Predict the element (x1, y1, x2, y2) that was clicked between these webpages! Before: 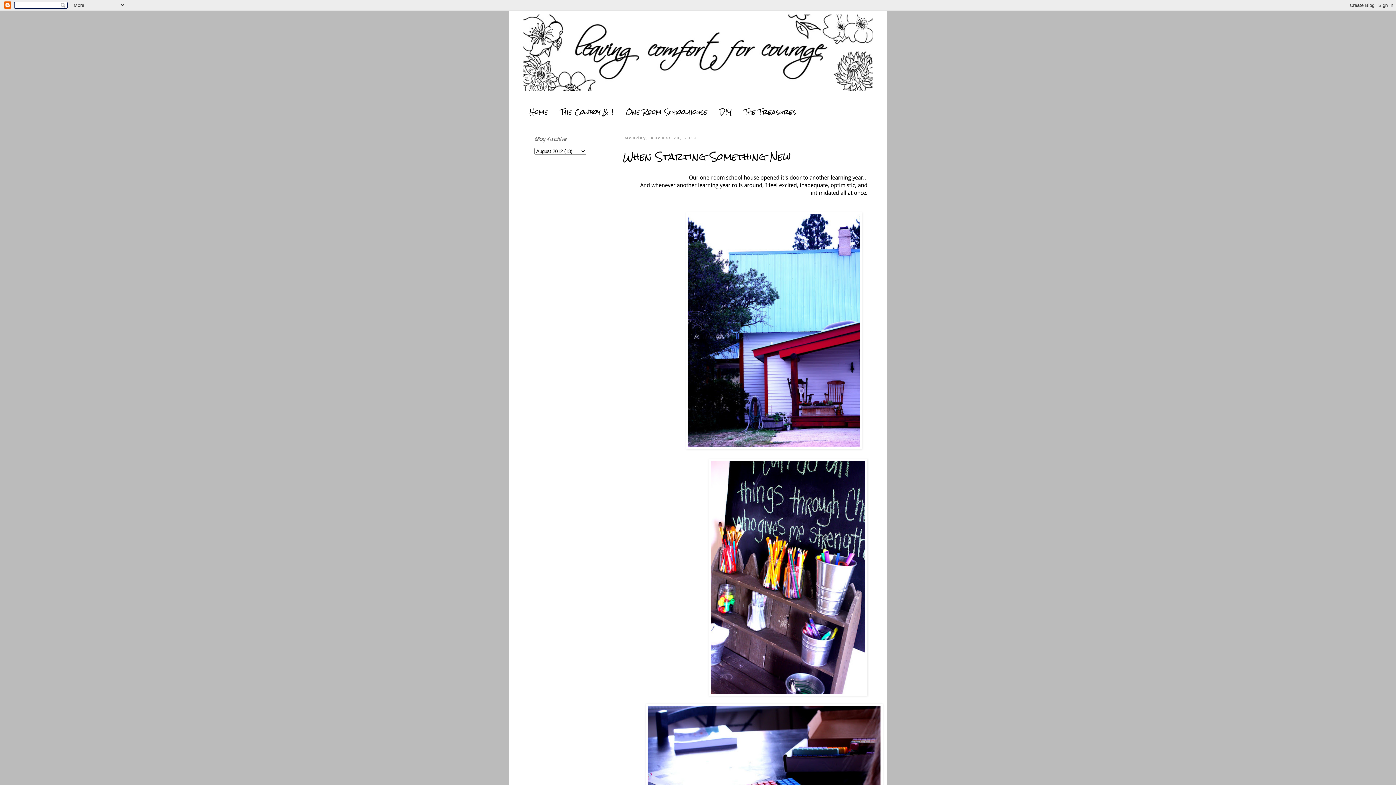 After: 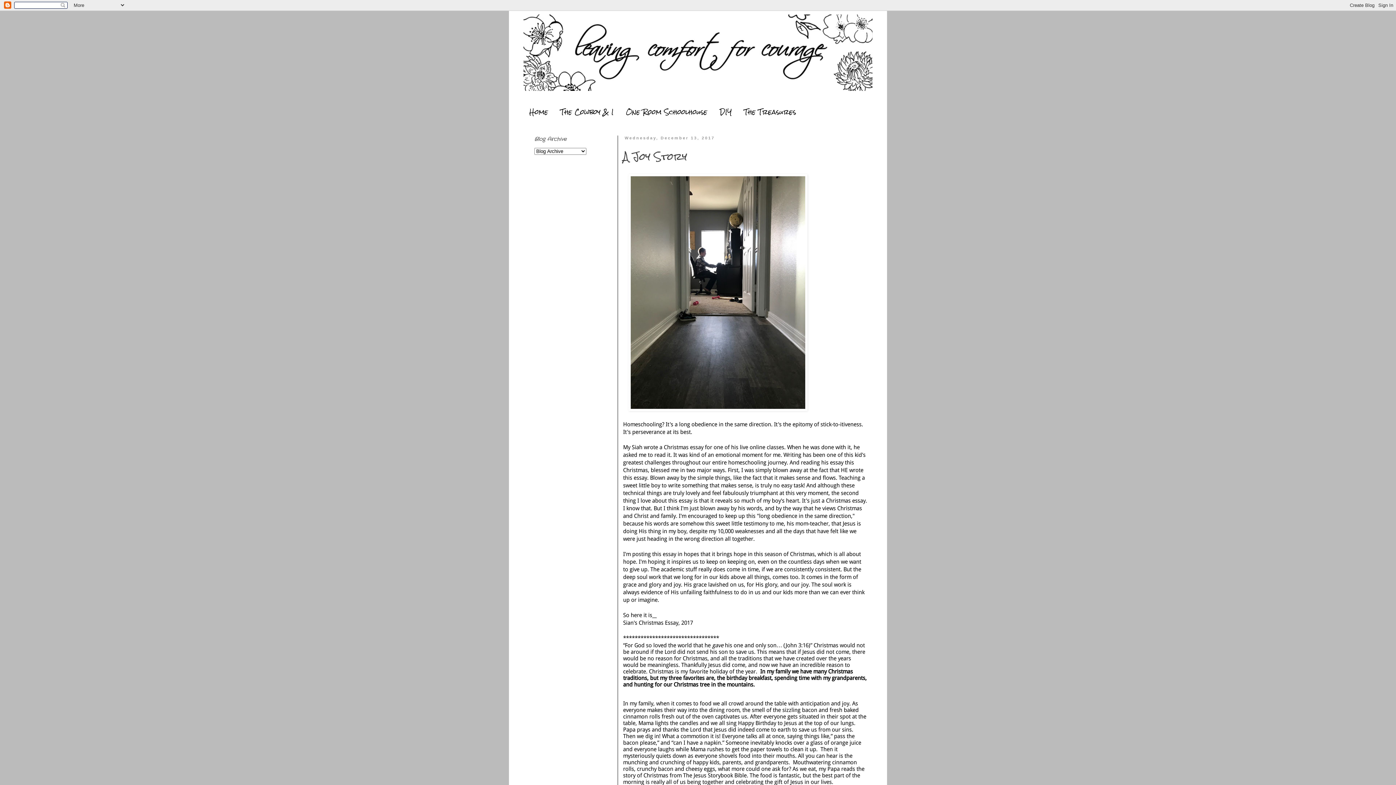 Action: bbox: (523, 14, 872, 90)